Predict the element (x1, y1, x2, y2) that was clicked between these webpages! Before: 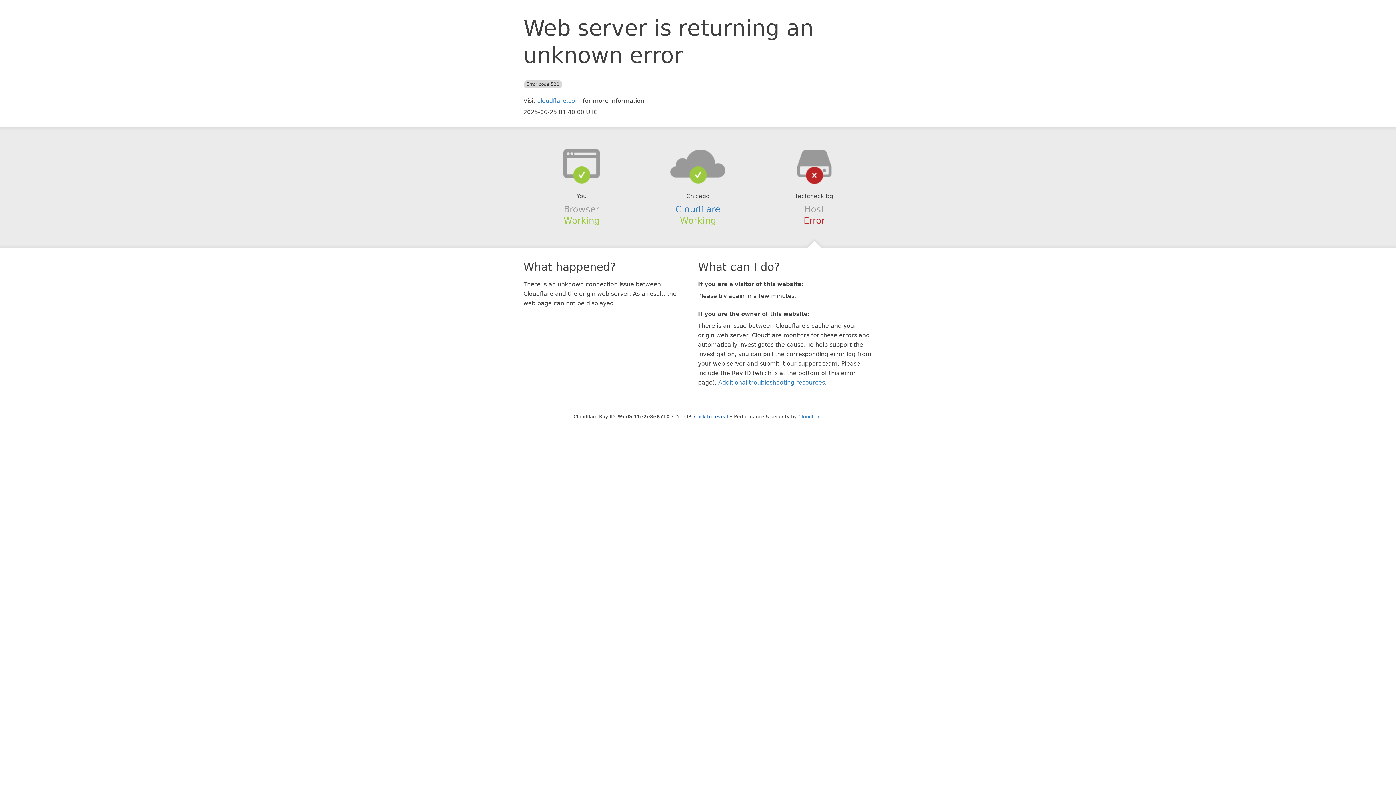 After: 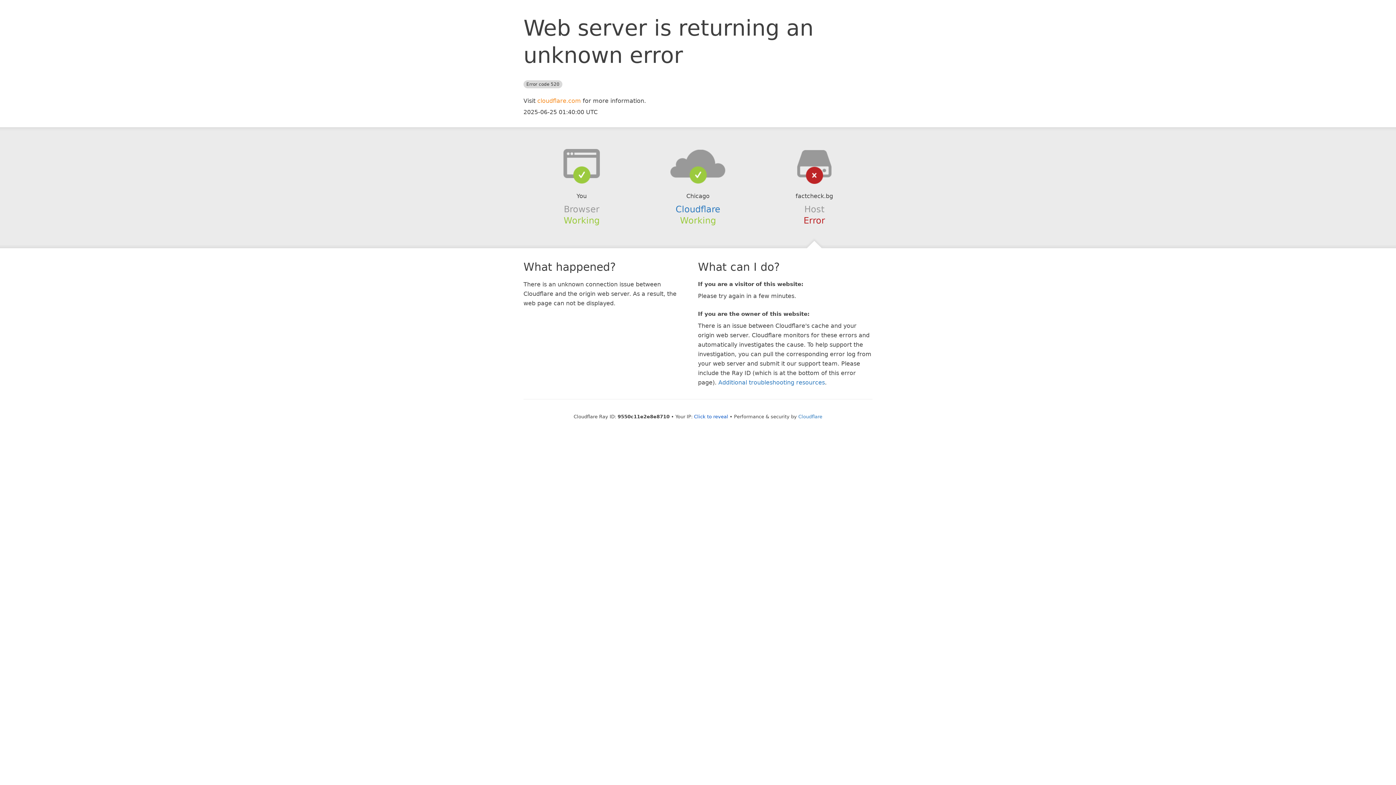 Action: label: cloudflare.com bbox: (537, 97, 581, 104)